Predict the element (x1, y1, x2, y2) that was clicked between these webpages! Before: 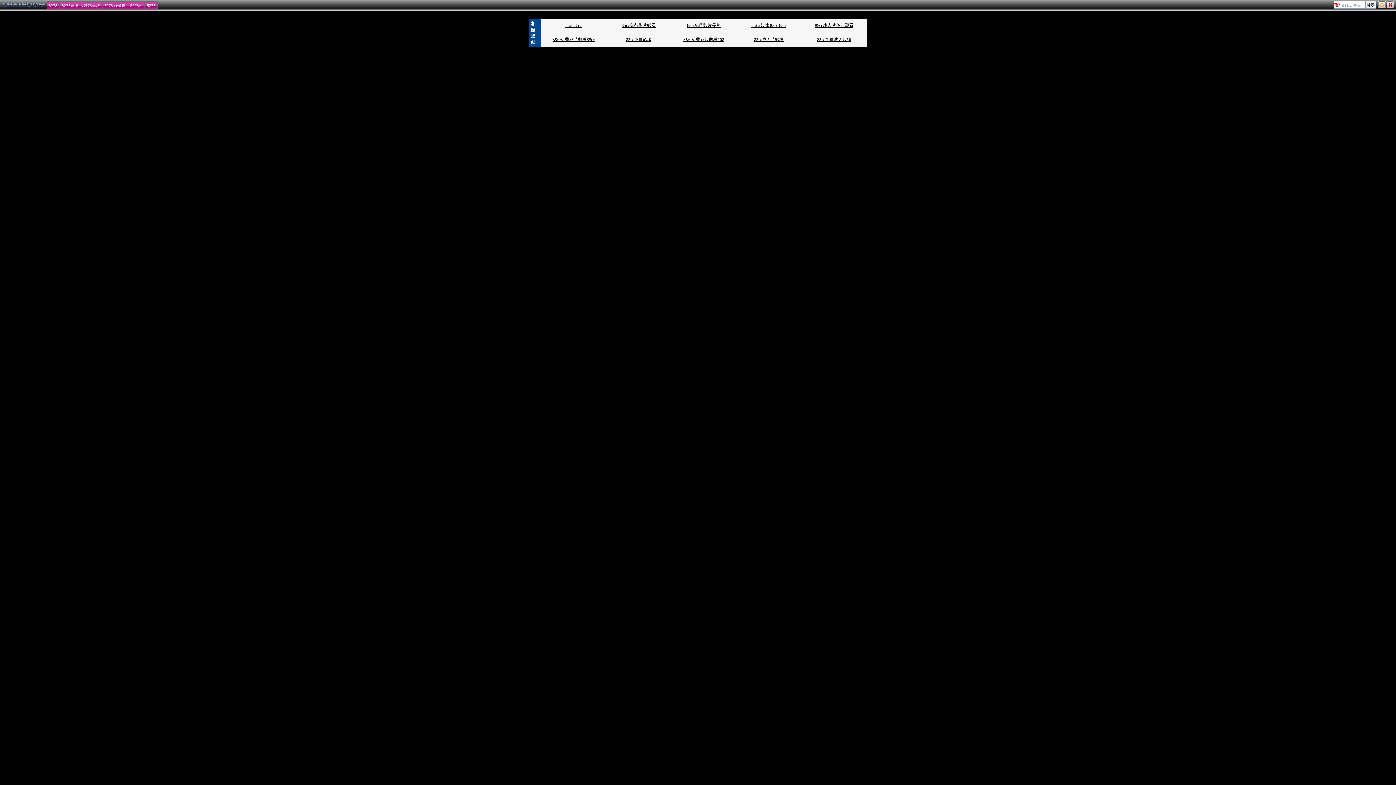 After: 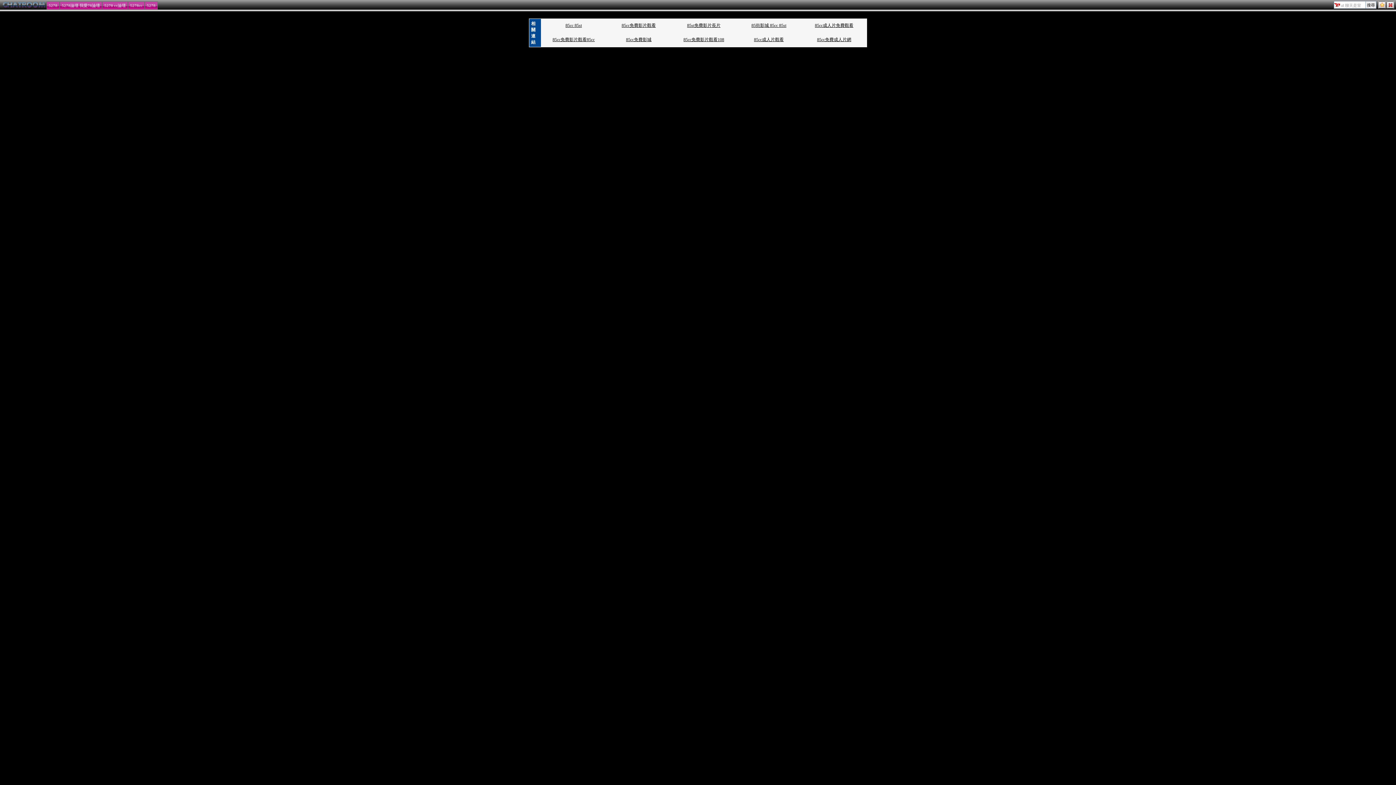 Action: bbox: (565, 22, 582, 28) label: 85cc 85st